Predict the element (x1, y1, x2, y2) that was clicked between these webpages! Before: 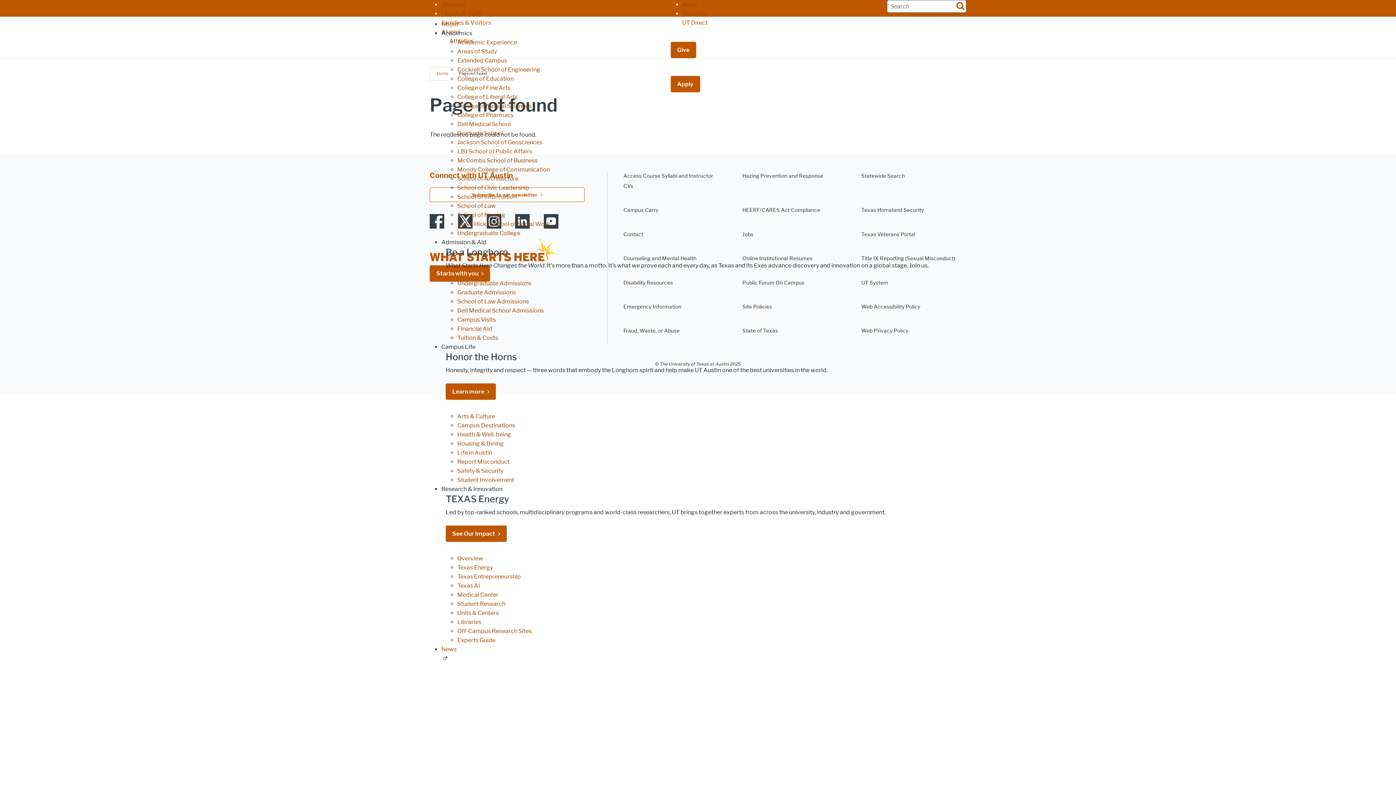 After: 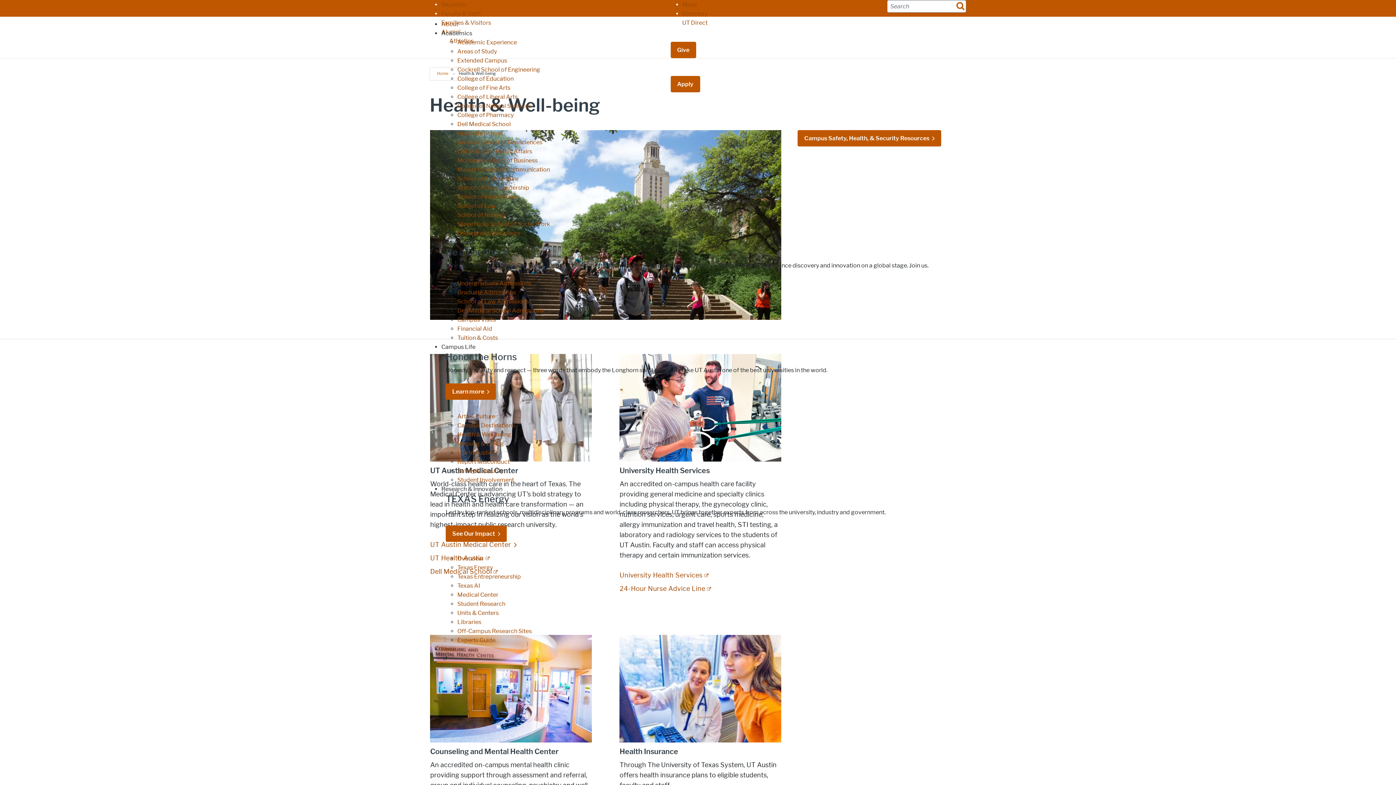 Action: bbox: (457, 431, 511, 438) label: Health & Well-being